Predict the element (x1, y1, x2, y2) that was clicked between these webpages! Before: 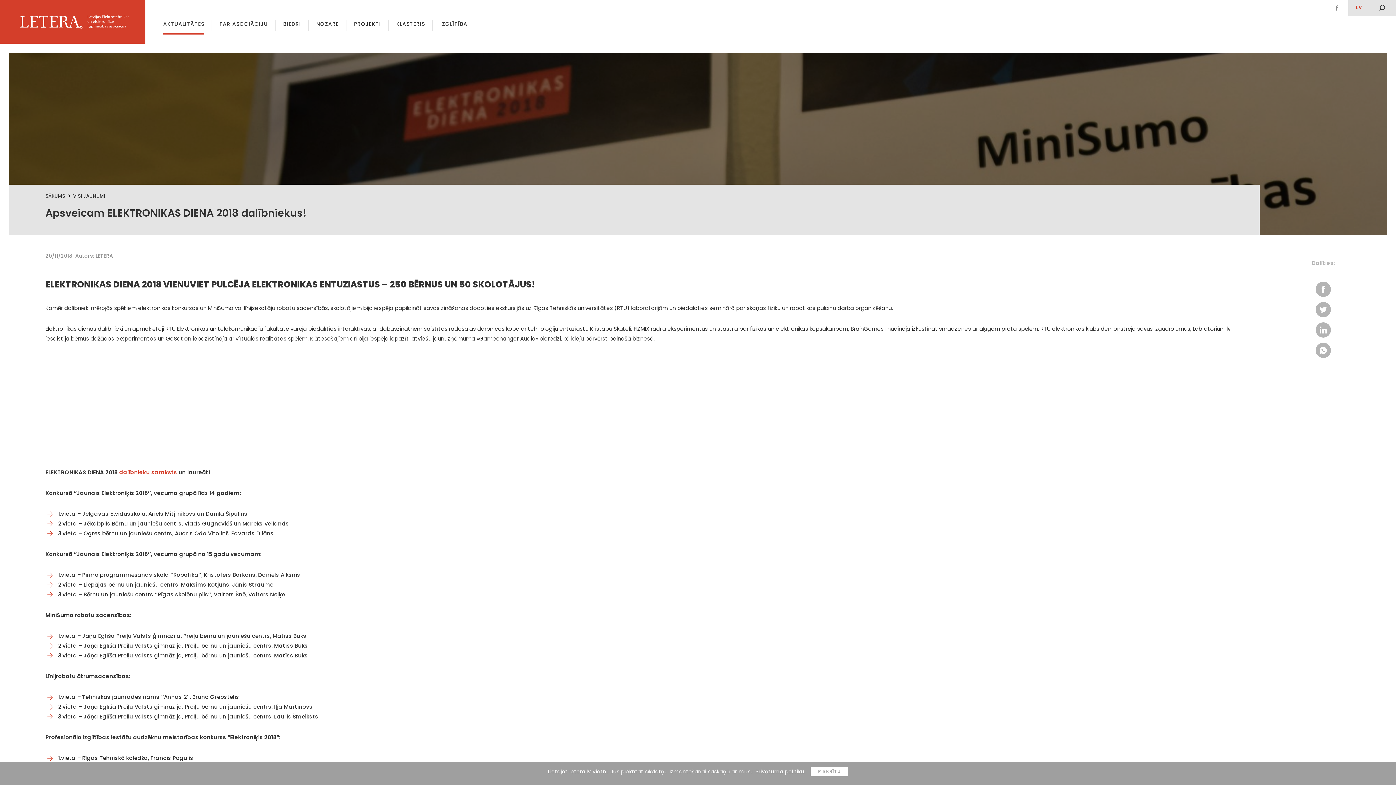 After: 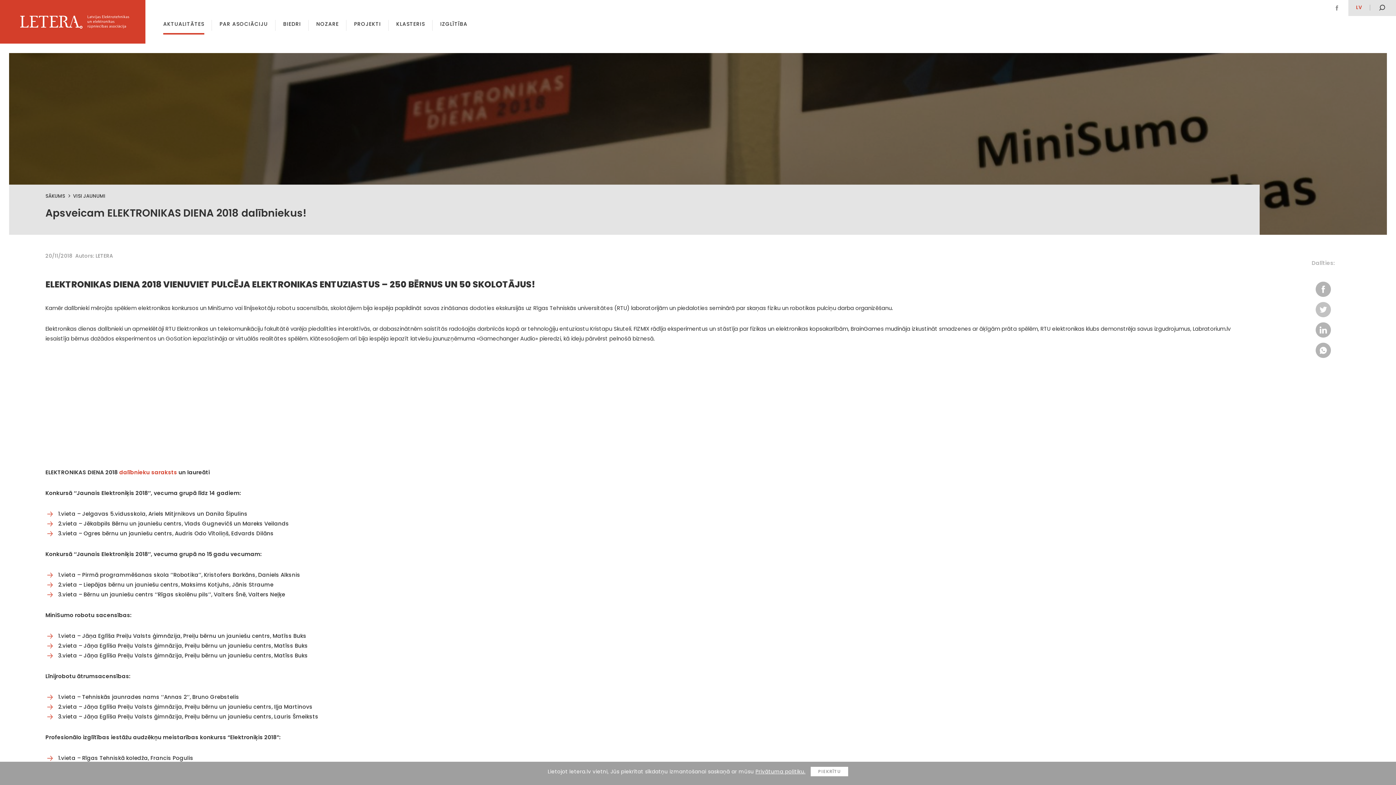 Action: bbox: (1316, 302, 1331, 317)